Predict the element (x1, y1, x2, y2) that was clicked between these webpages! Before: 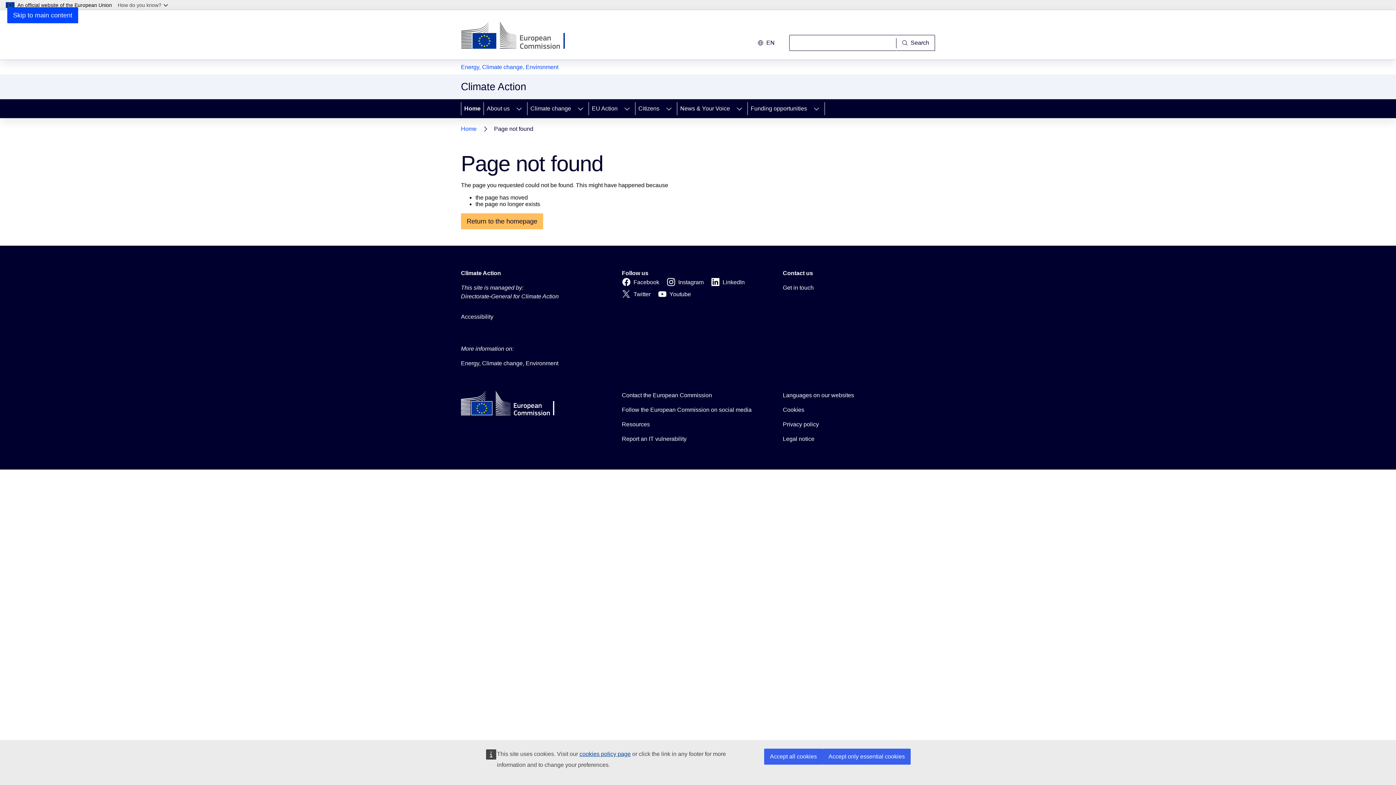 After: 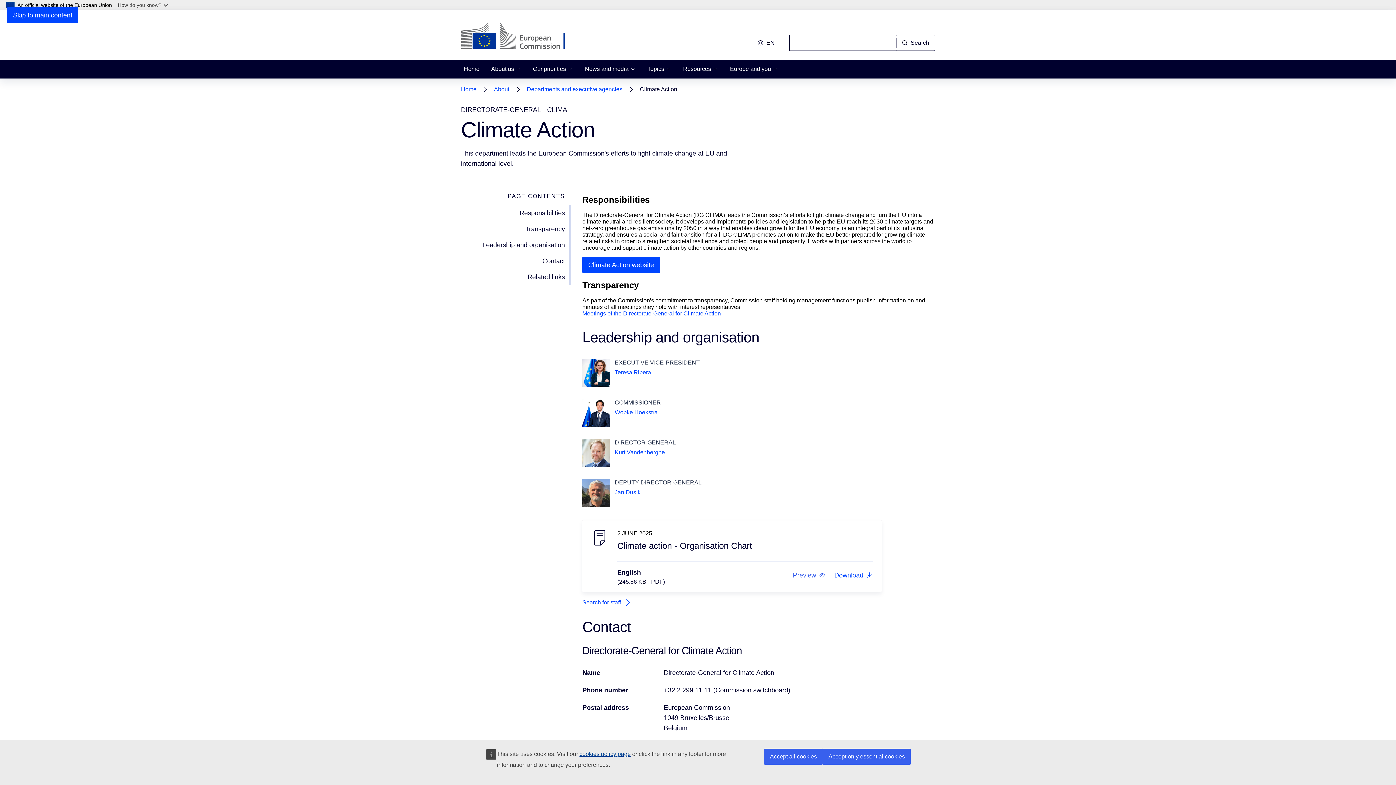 Action: label: About us bbox: (484, 99, 511, 118)